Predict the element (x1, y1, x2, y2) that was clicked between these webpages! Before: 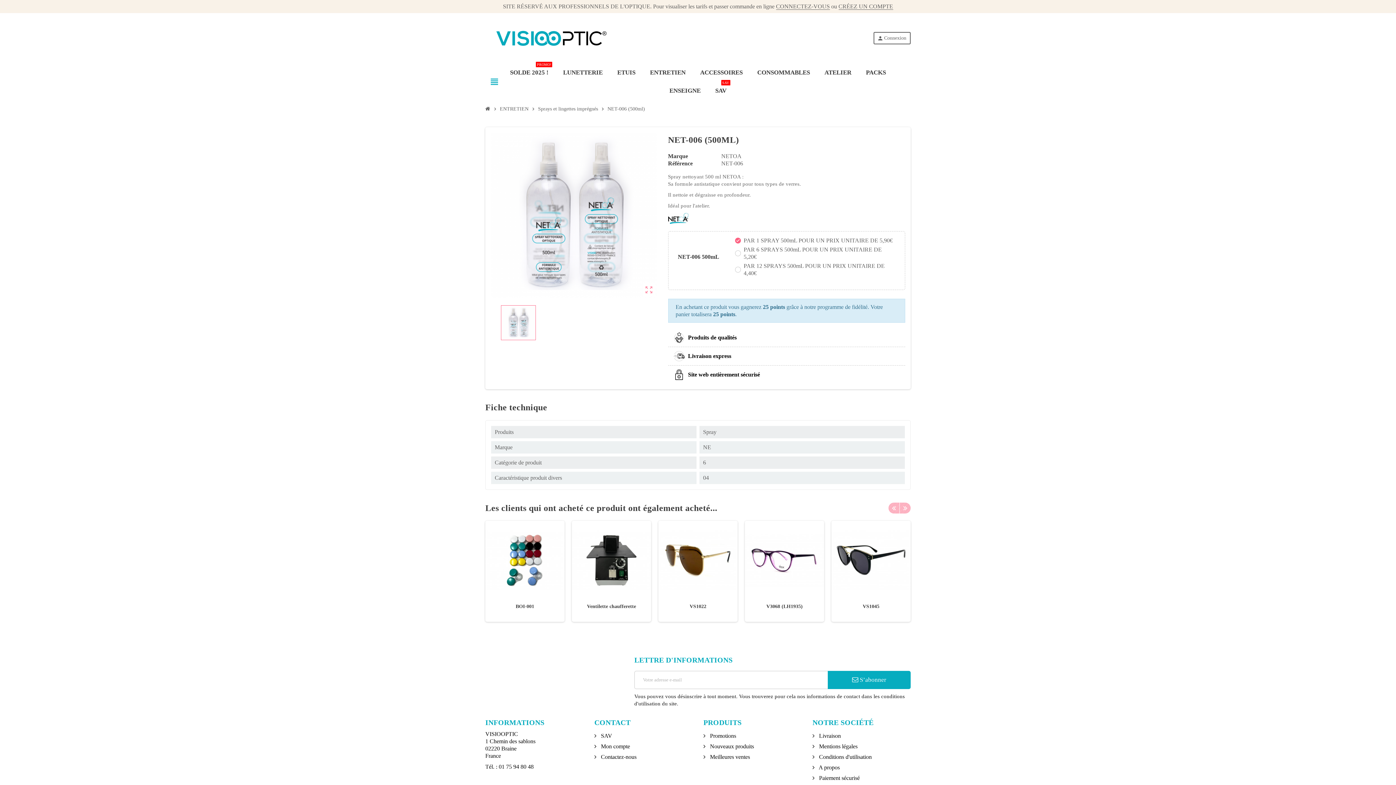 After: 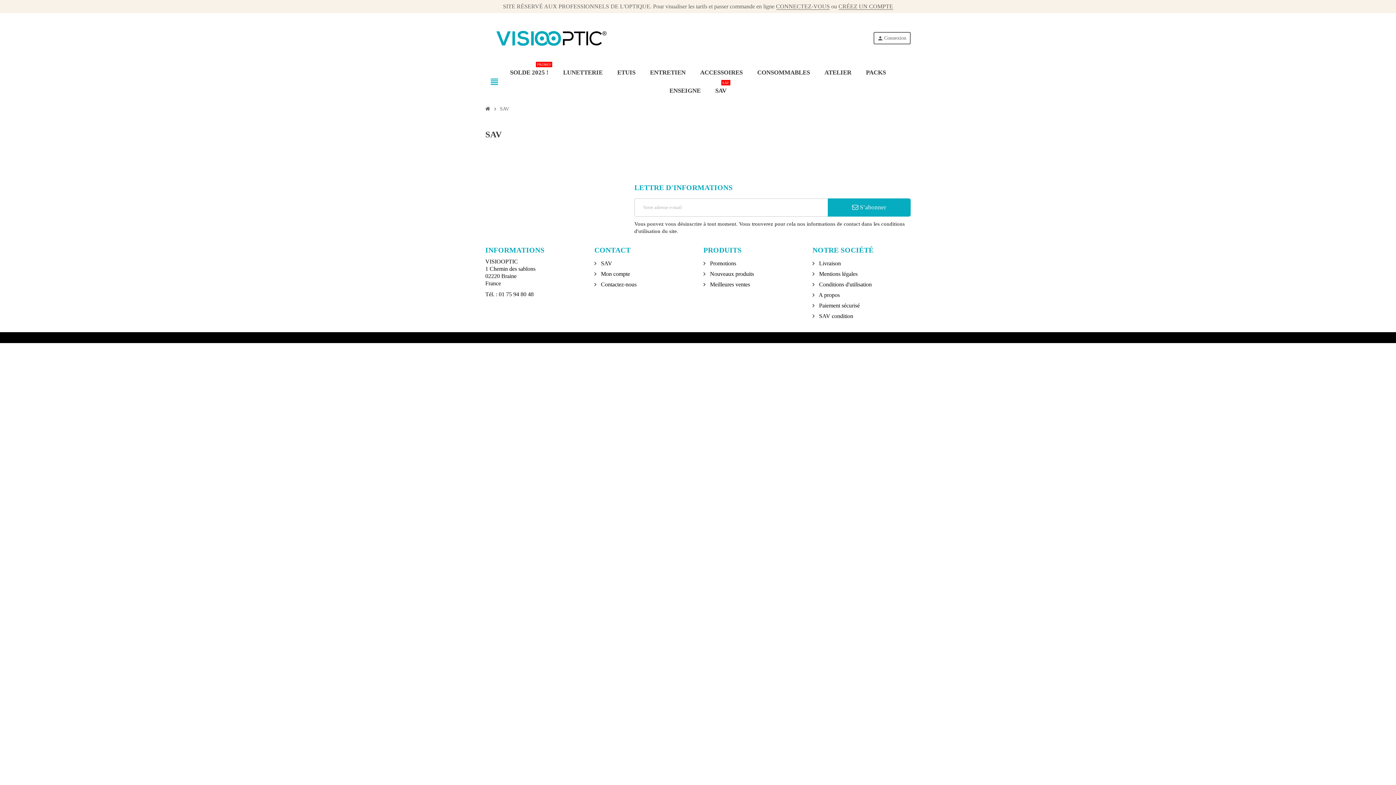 Action: bbox: (594, 733, 612, 739) label:  SAV